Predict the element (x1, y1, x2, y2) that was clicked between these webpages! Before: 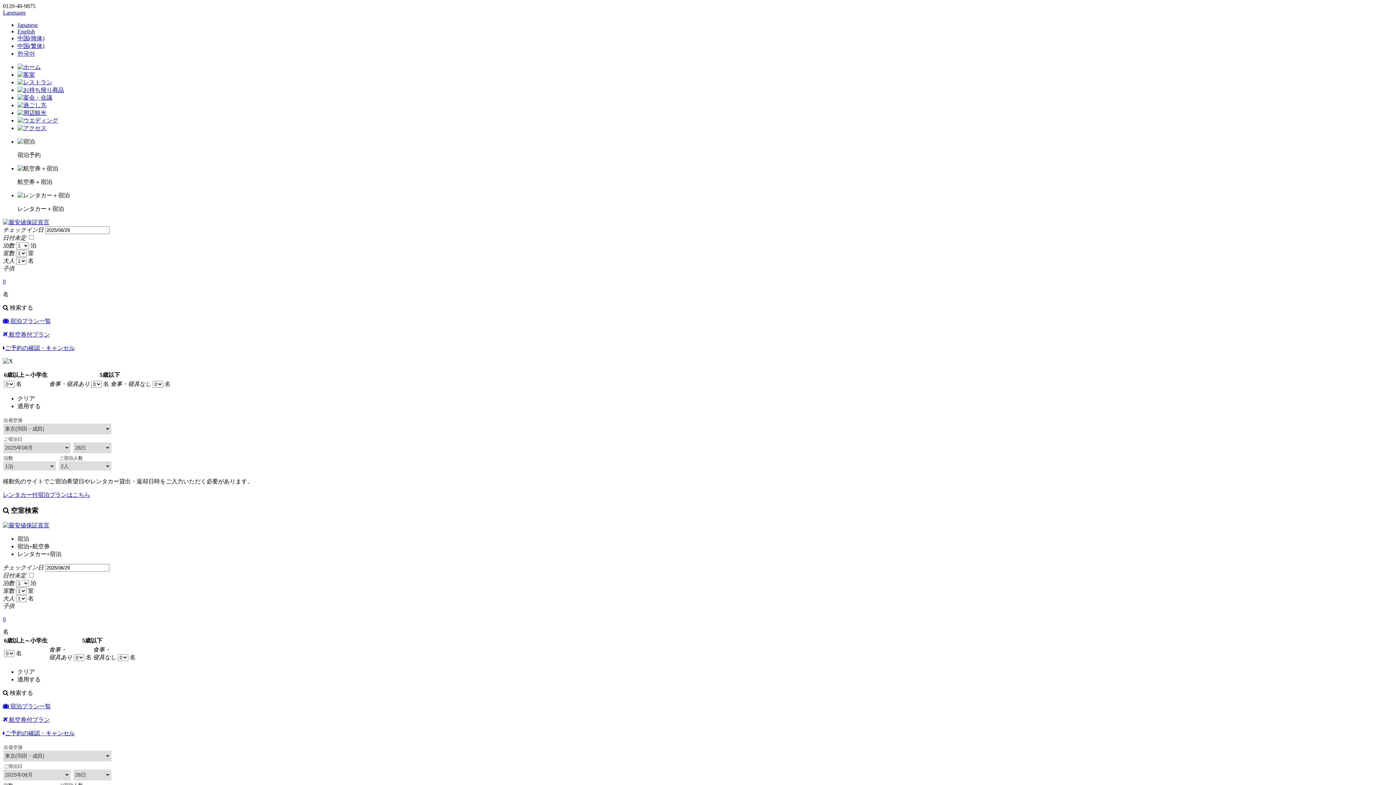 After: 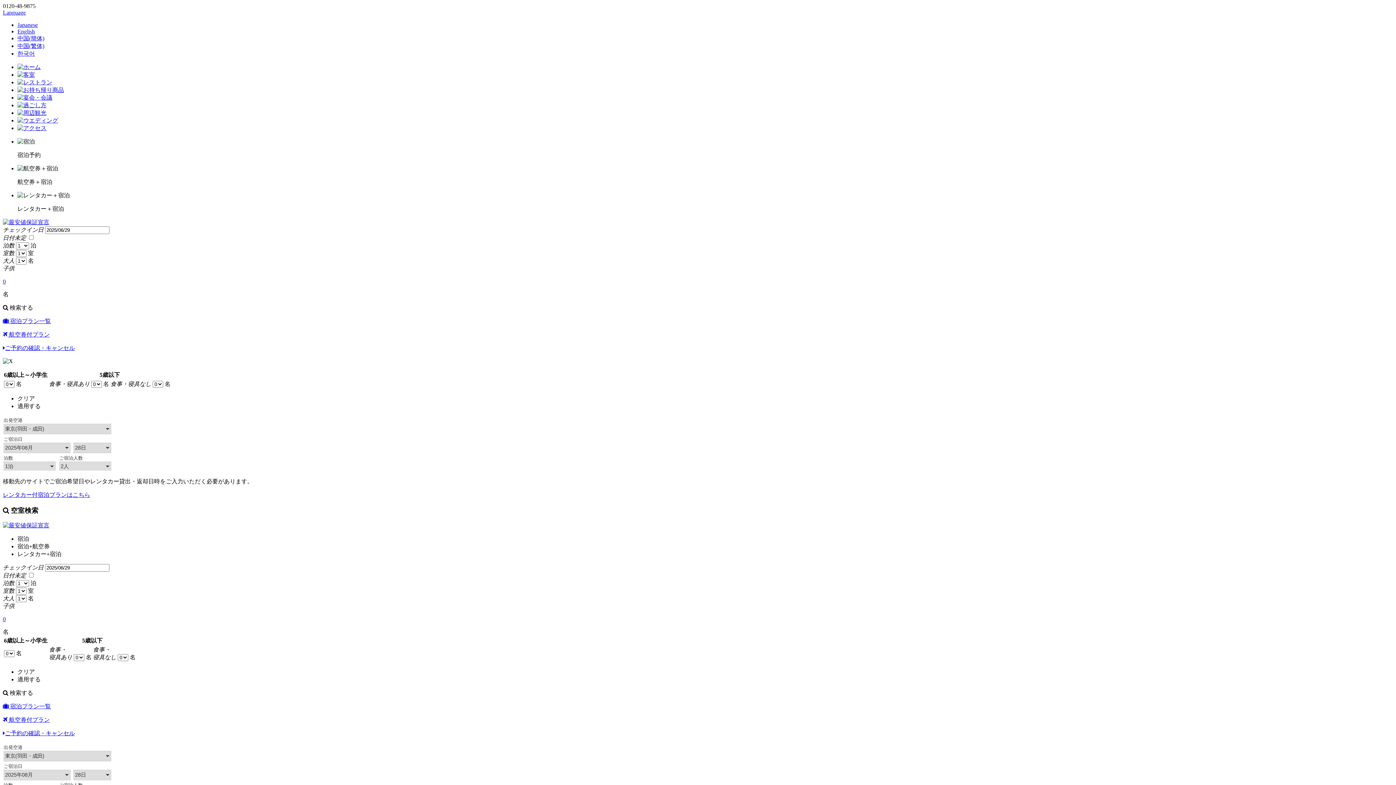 Action: bbox: (2, 730, 74, 736) label: ご予約の確認・キャンセル